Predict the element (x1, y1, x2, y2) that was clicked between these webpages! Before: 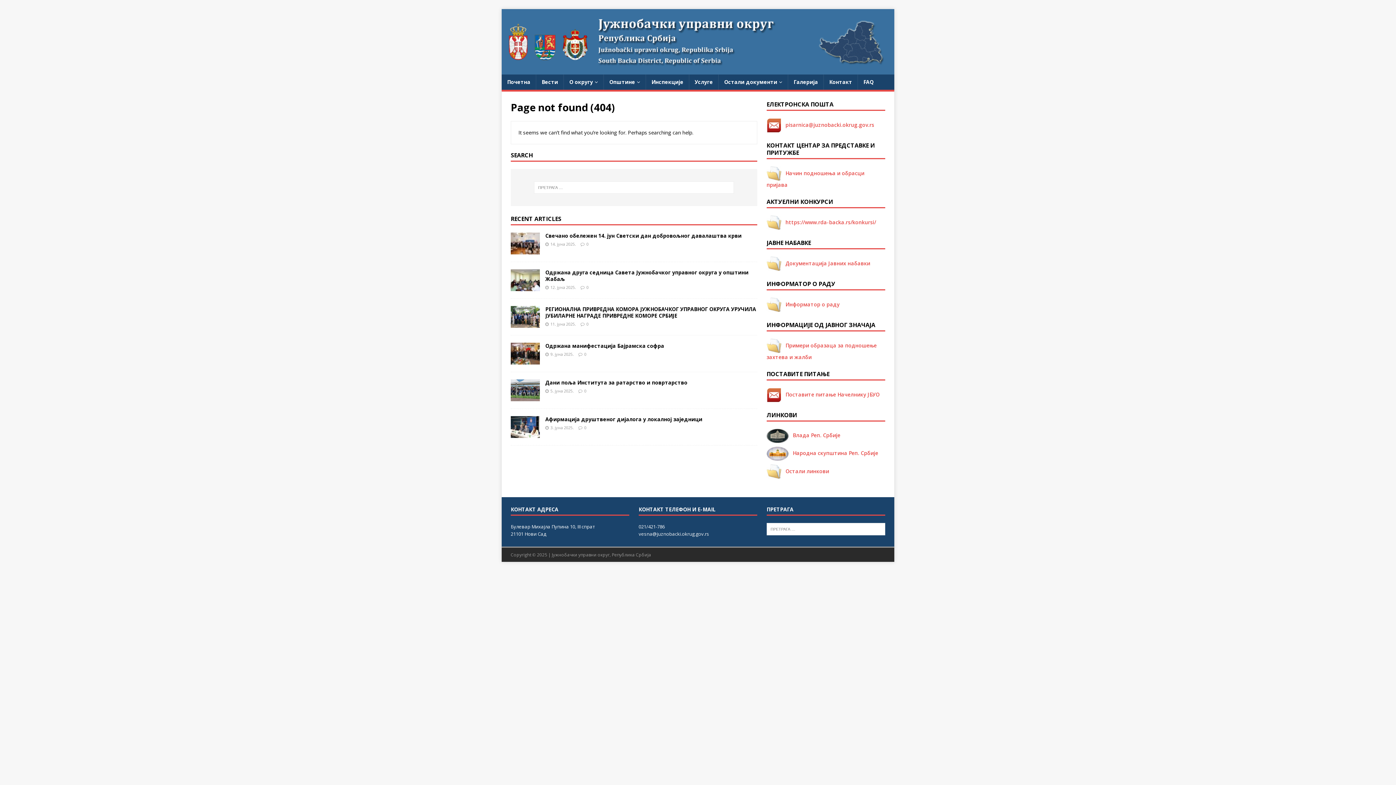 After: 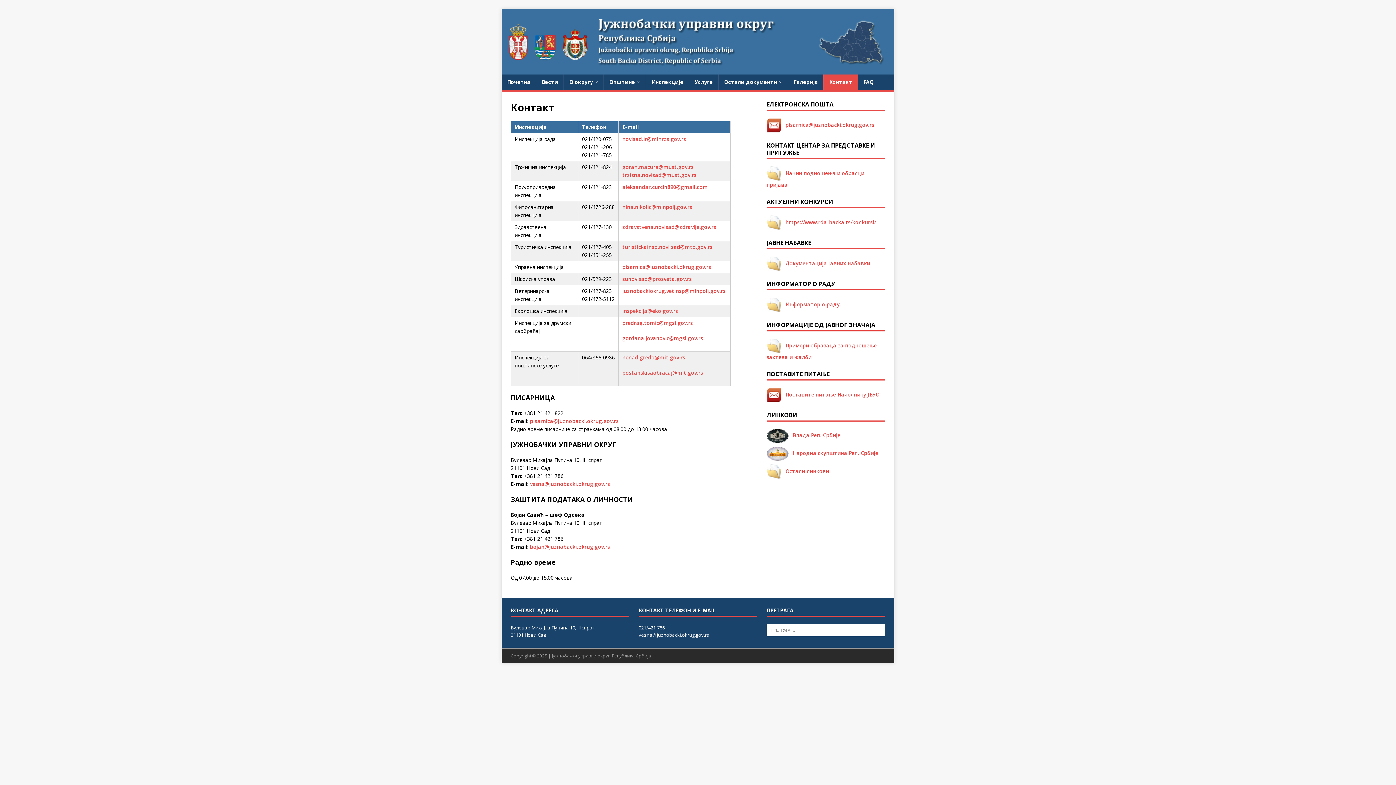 Action: bbox: (823, 74, 857, 89) label: Контакт